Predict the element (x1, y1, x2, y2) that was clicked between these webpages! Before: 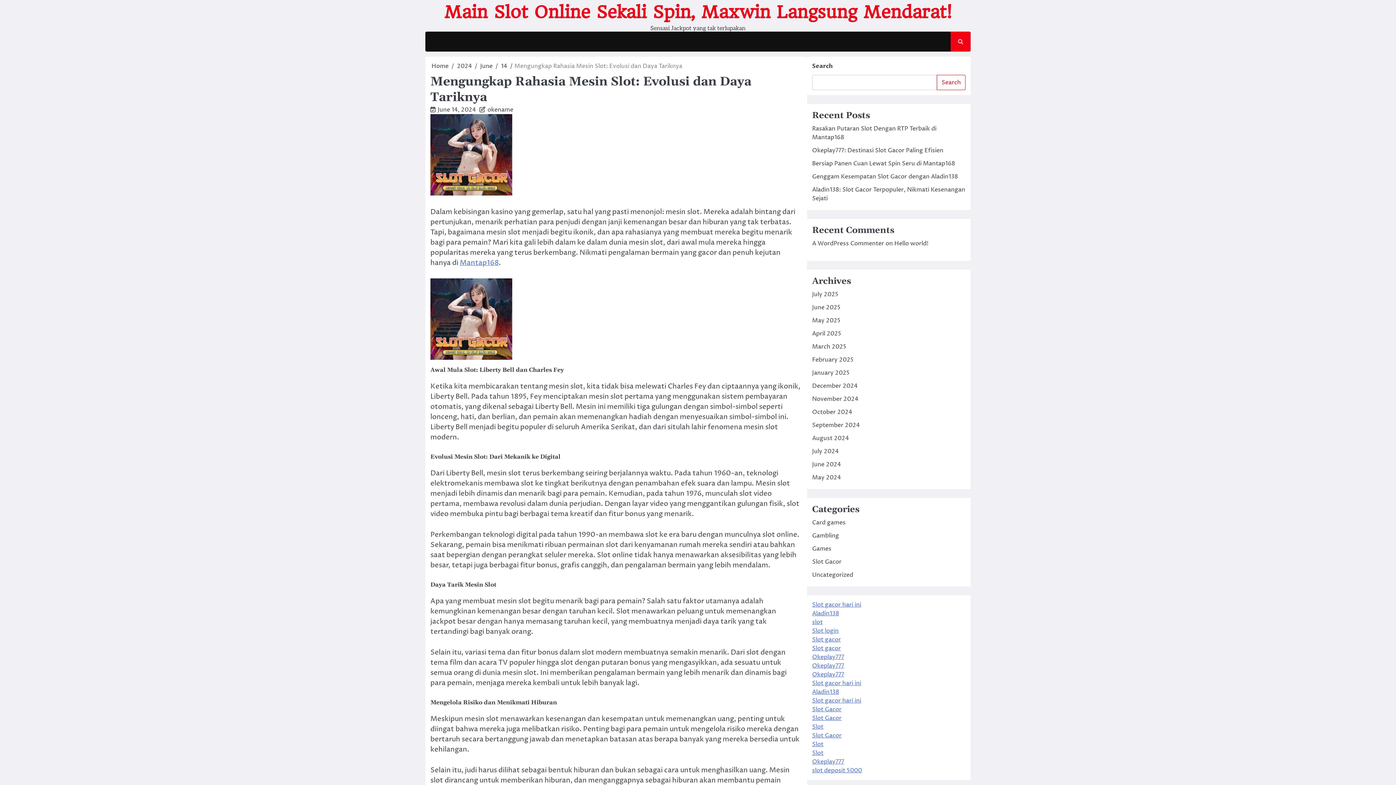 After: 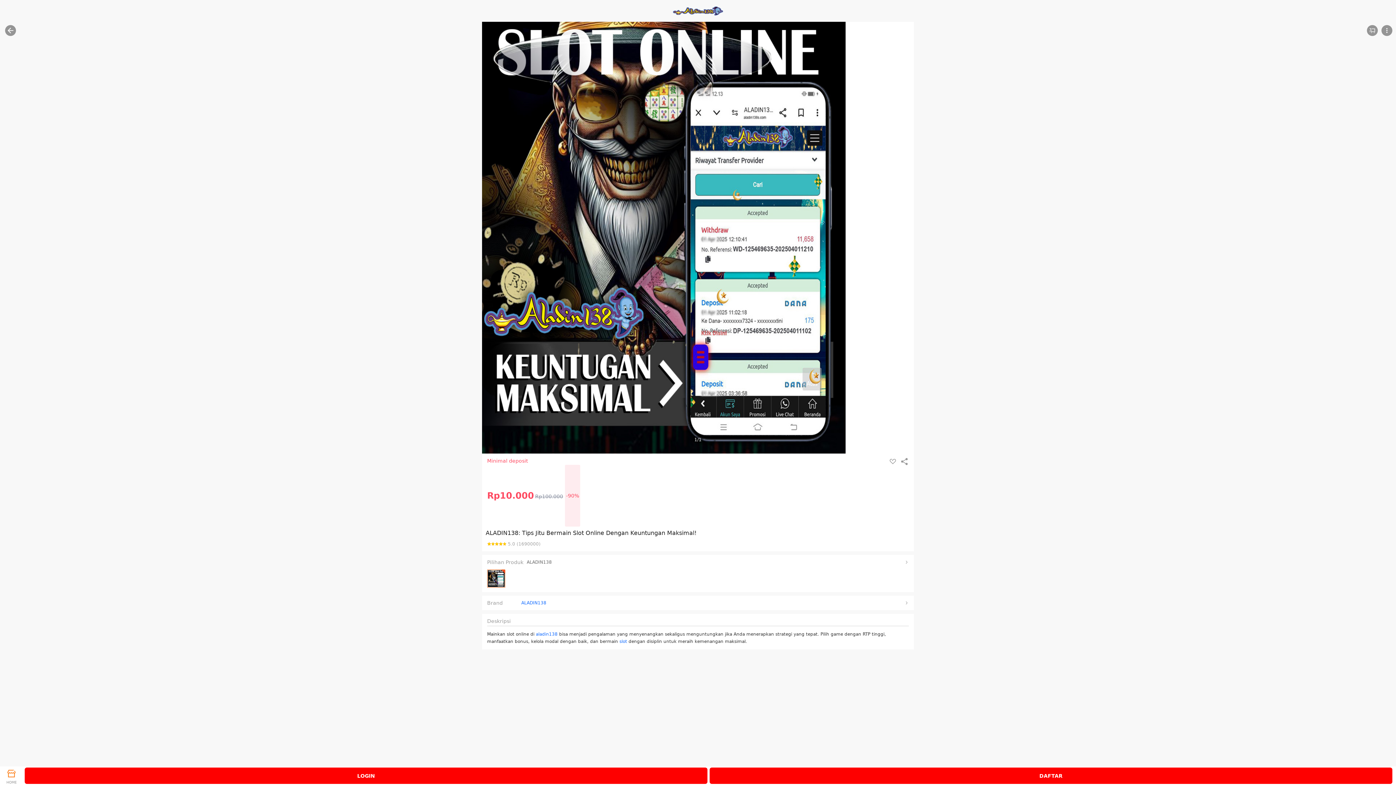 Action: label: Slot Gacor bbox: (812, 714, 841, 722)